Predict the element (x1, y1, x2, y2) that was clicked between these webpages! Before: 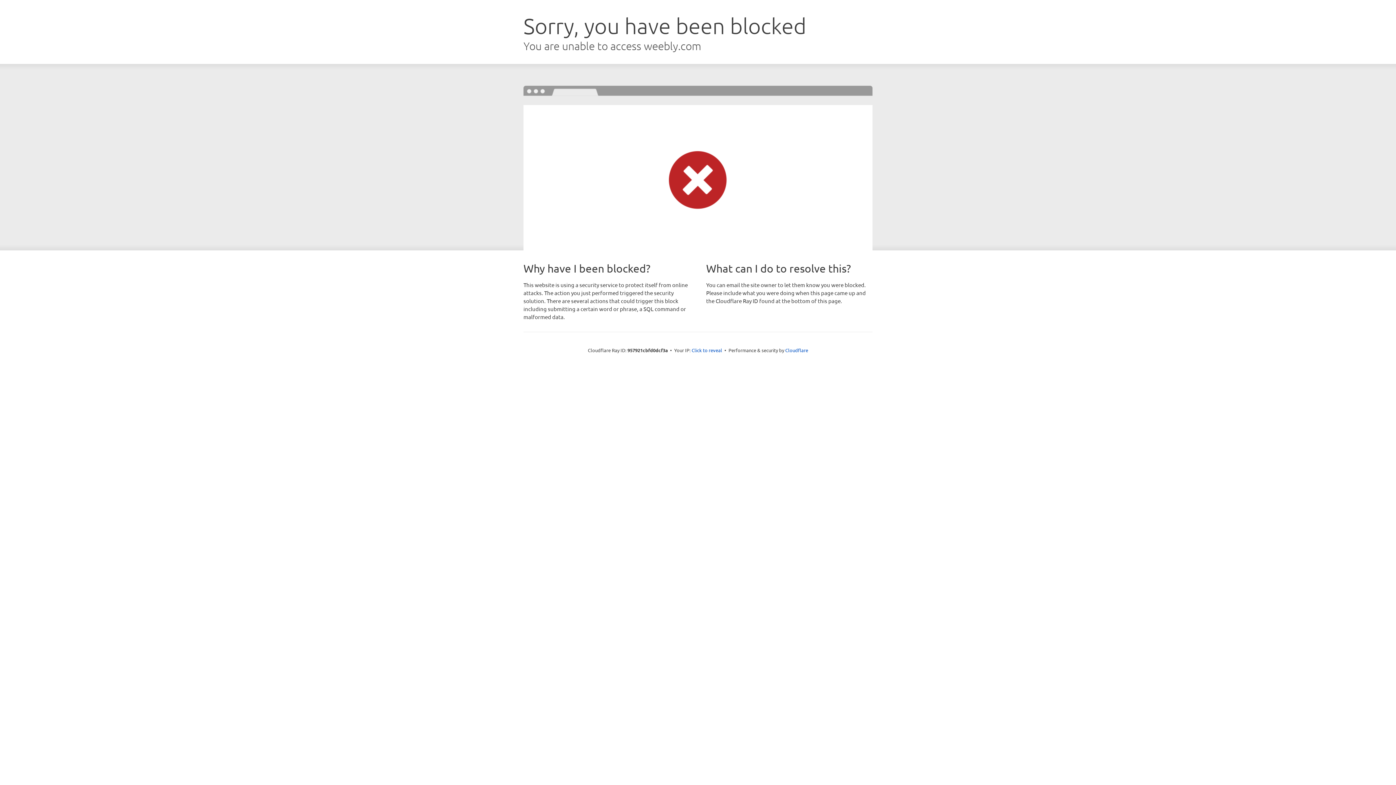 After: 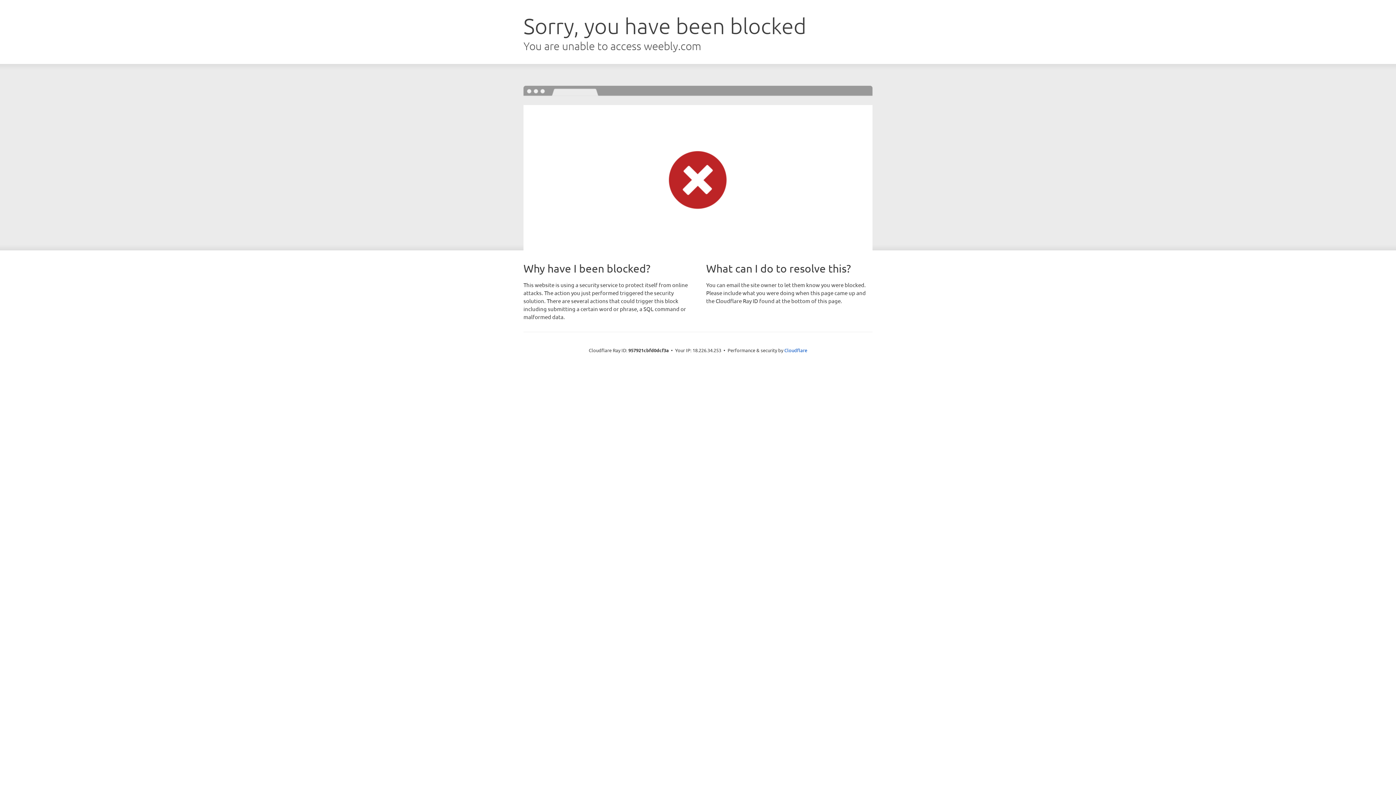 Action: bbox: (691, 346, 722, 353) label: Click to reveal